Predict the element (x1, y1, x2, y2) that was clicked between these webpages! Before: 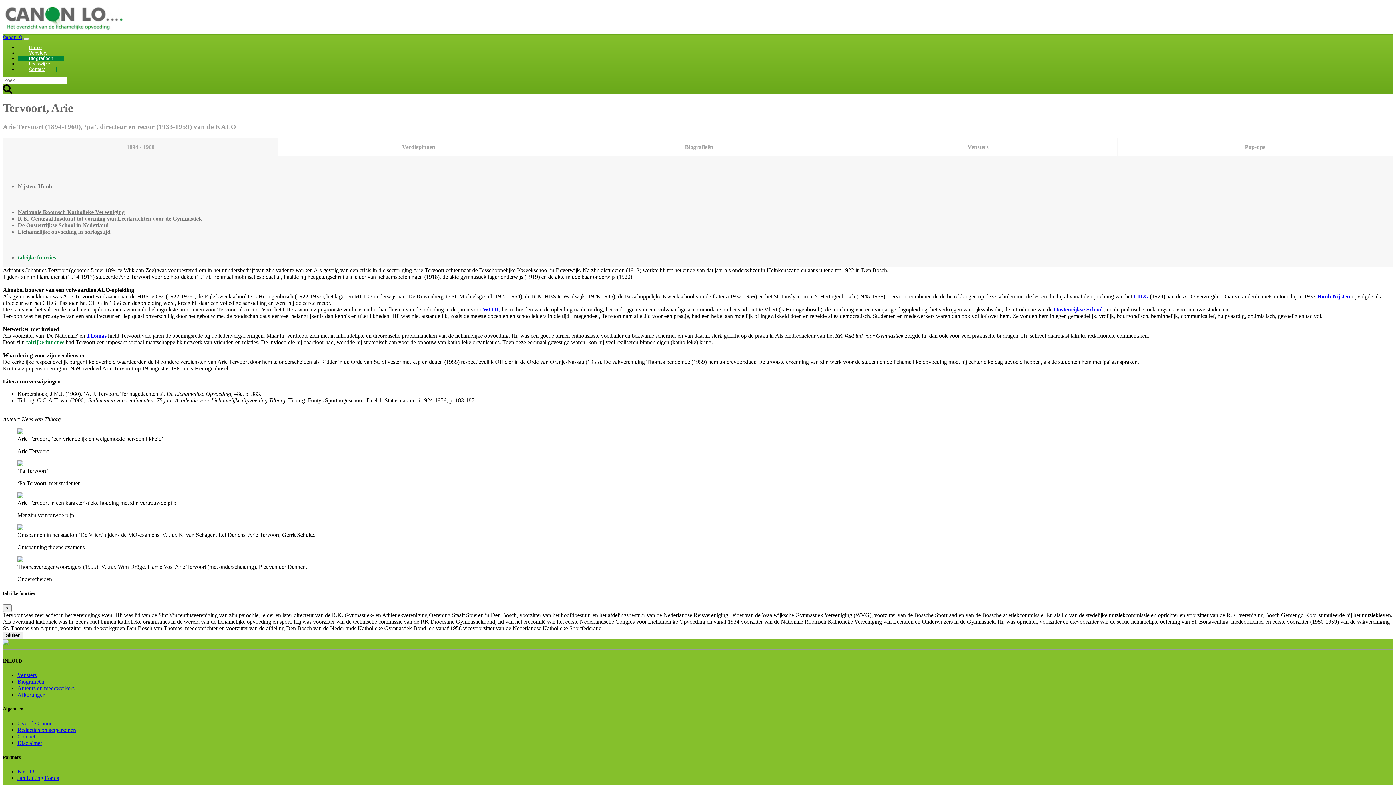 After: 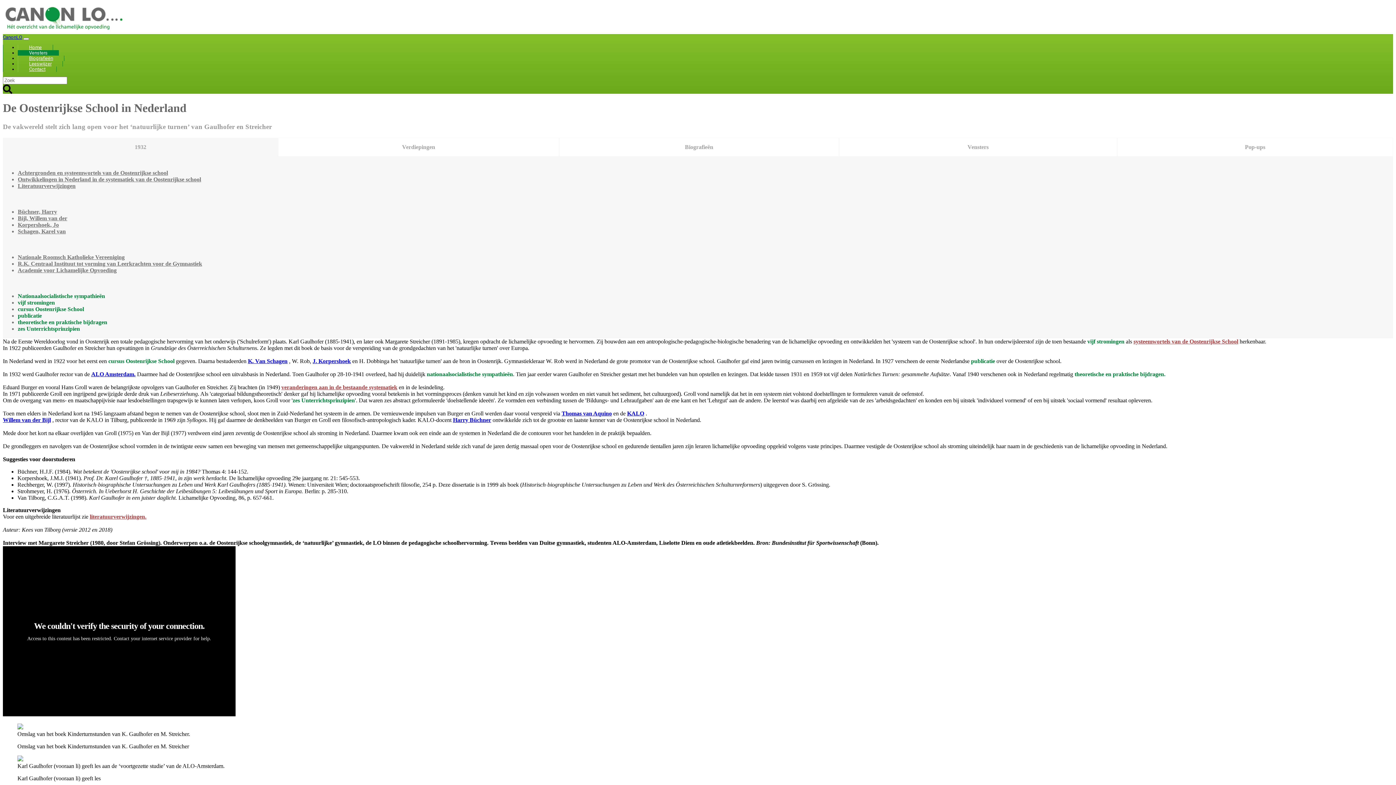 Action: label: De Oostenrijkse School in Nederland bbox: (17, 222, 108, 228)